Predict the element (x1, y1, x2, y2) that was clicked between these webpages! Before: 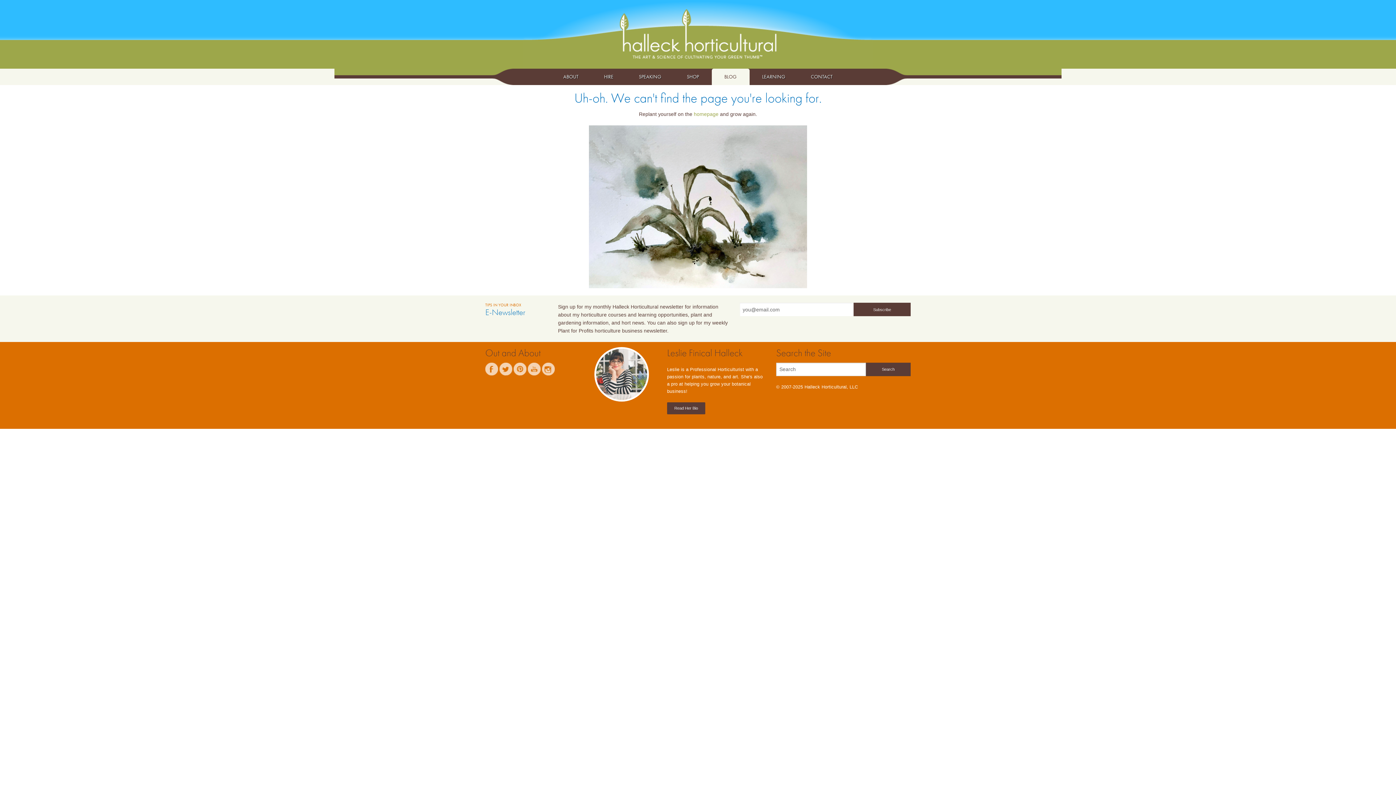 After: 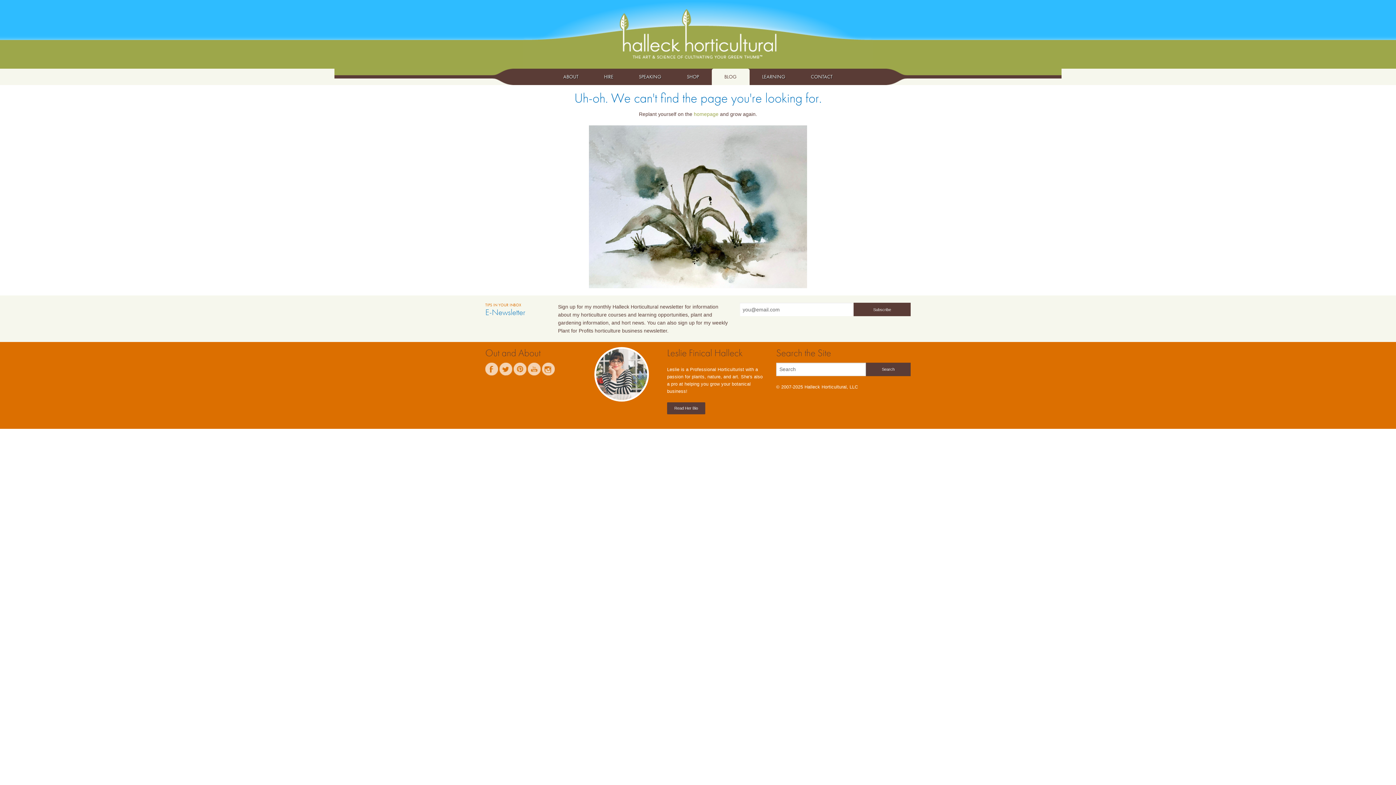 Action: bbox: (542, 366, 554, 371)